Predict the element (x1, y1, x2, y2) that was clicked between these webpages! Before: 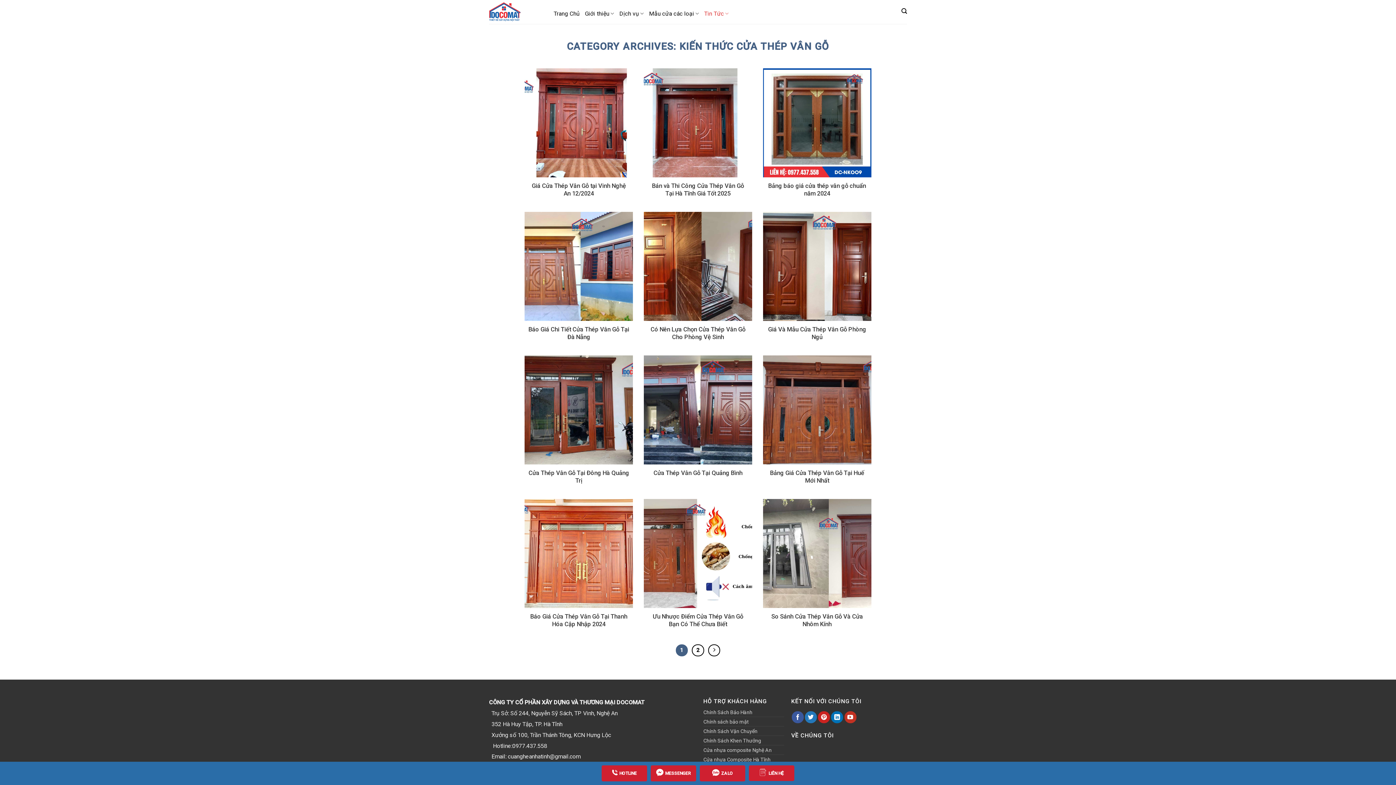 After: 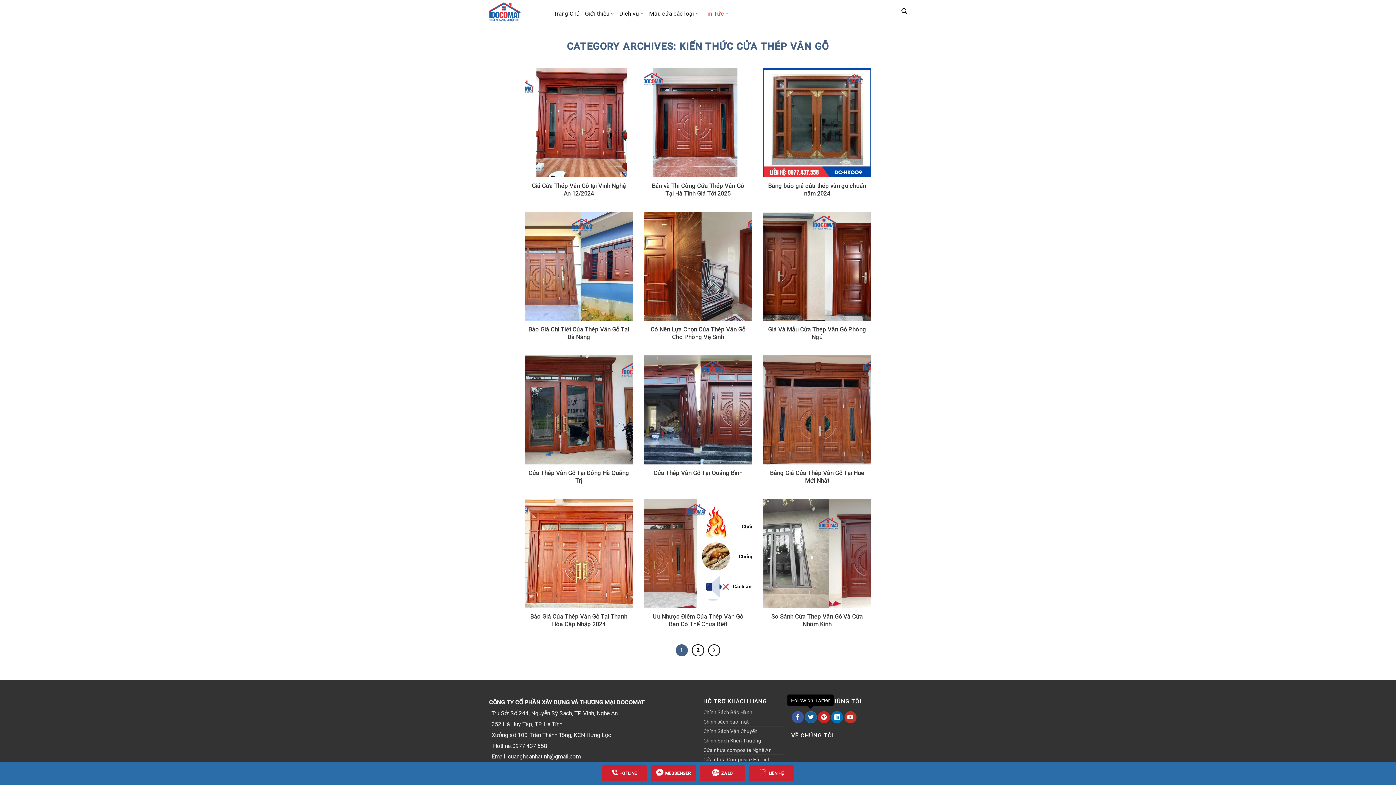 Action: bbox: (805, 711, 817, 723) label: Follow on Twitter